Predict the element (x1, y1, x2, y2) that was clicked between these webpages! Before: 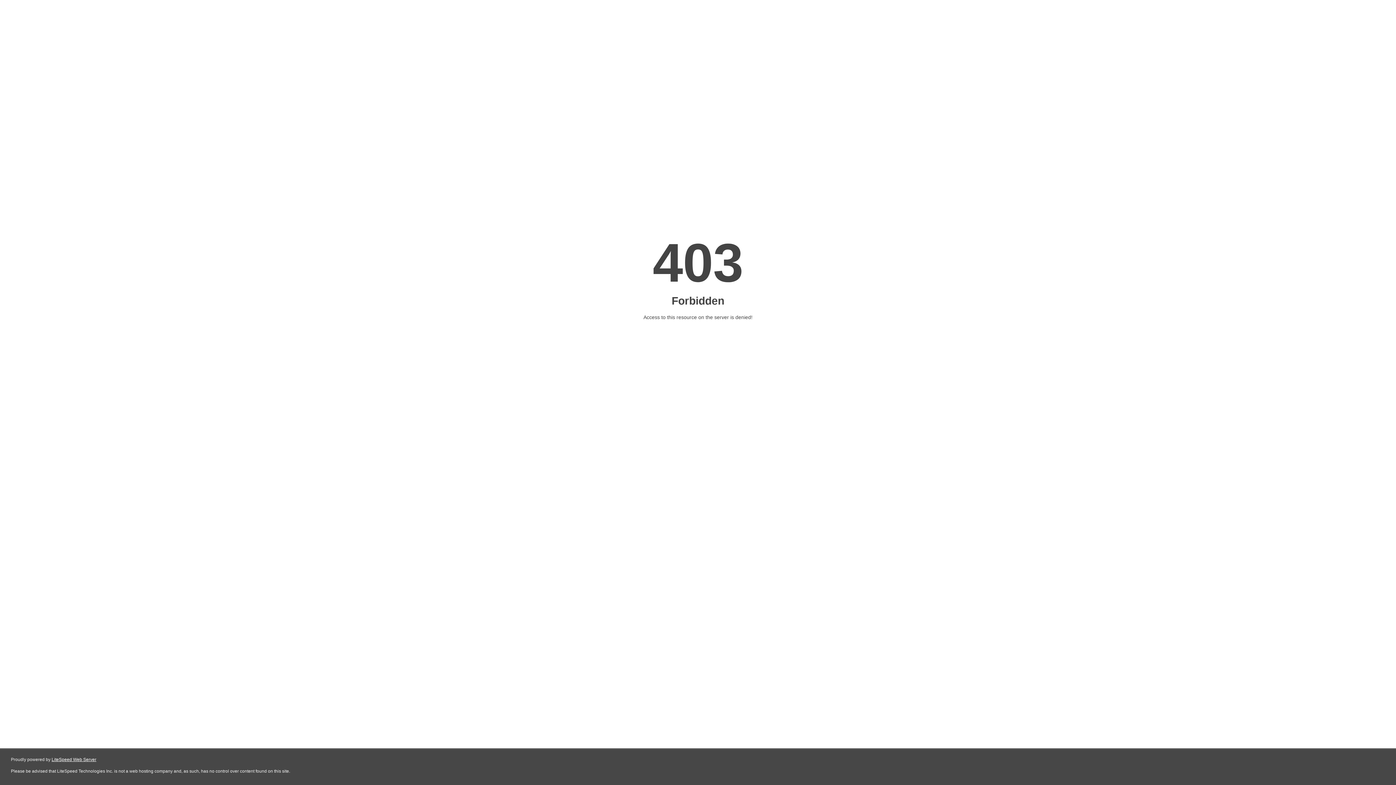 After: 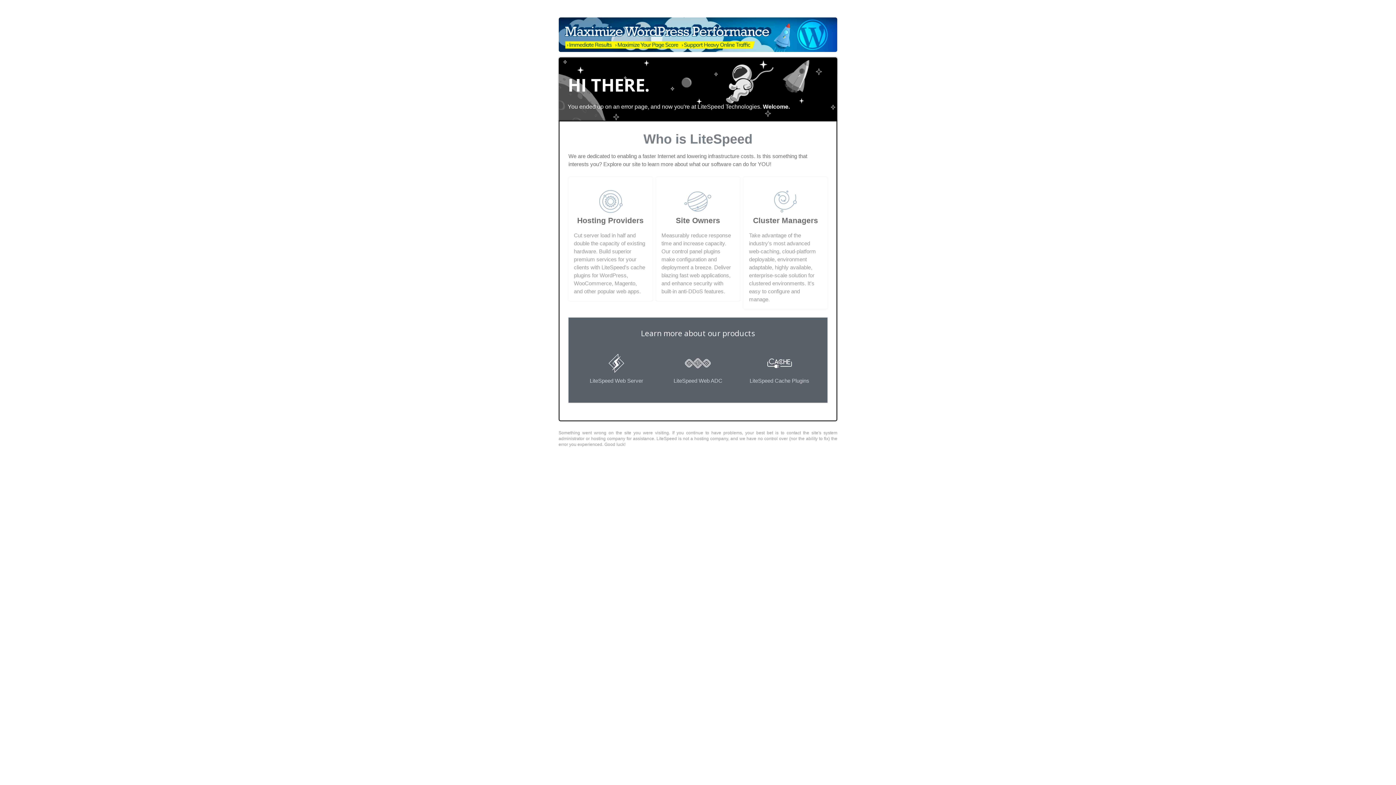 Action: bbox: (51, 757, 96, 762) label: LiteSpeed Web Server